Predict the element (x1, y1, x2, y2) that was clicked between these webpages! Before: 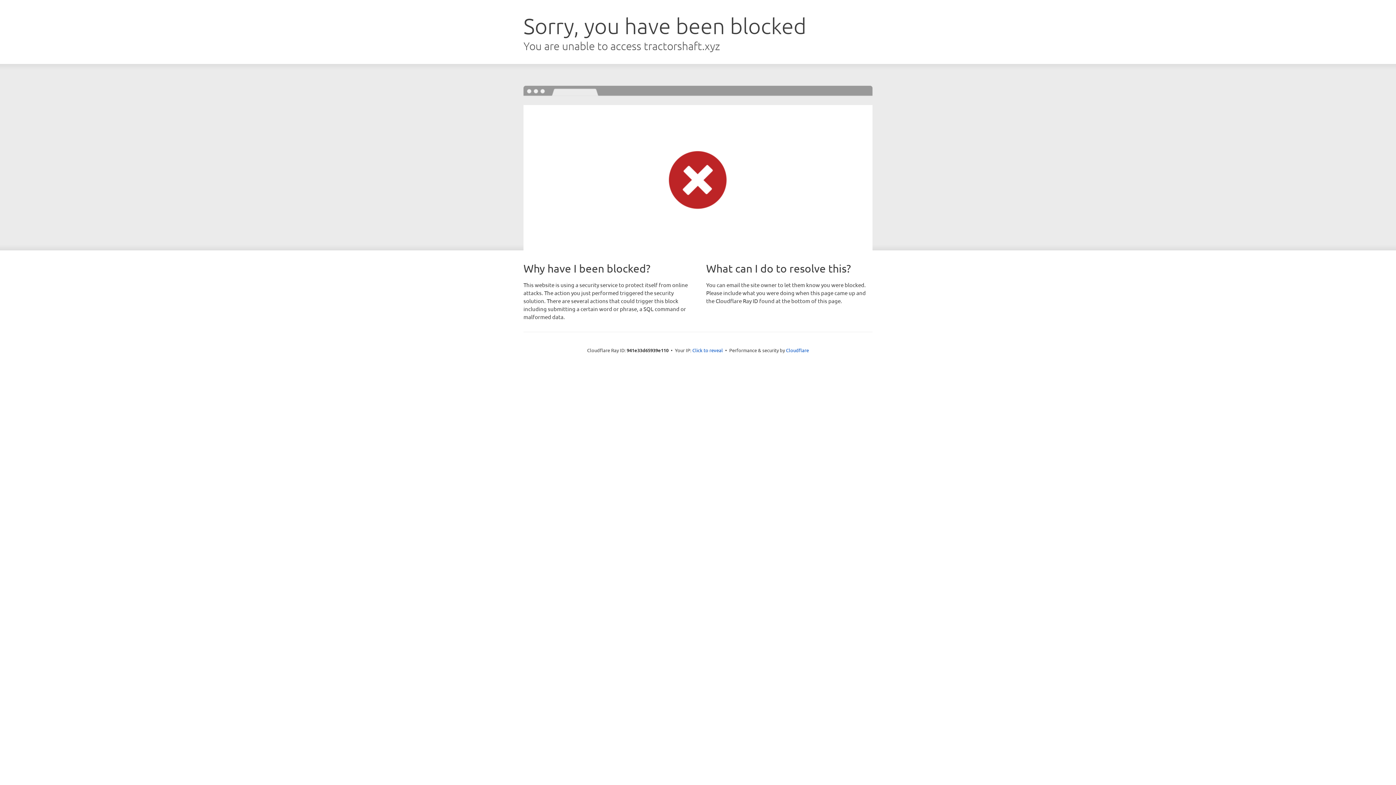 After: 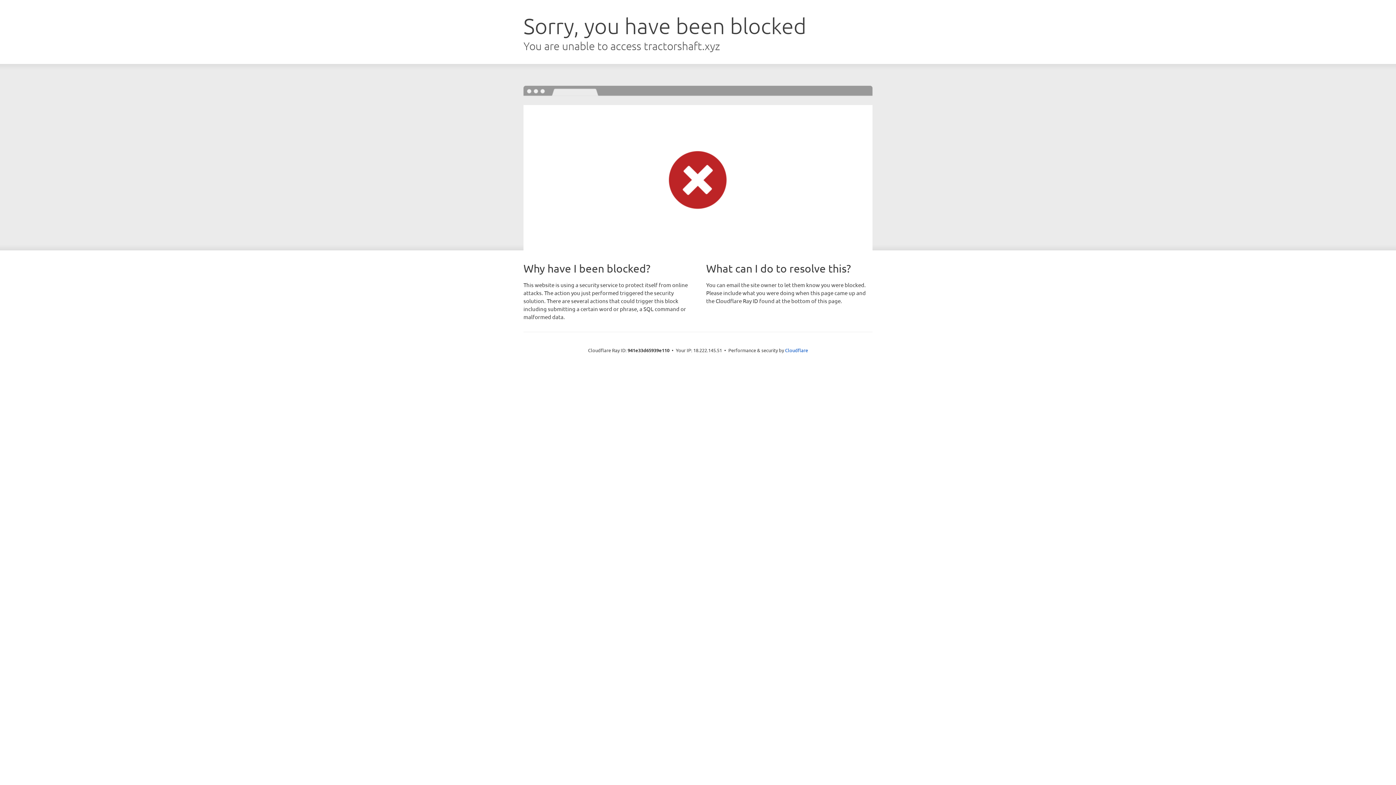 Action: label: Click to reveal bbox: (692, 346, 723, 353)